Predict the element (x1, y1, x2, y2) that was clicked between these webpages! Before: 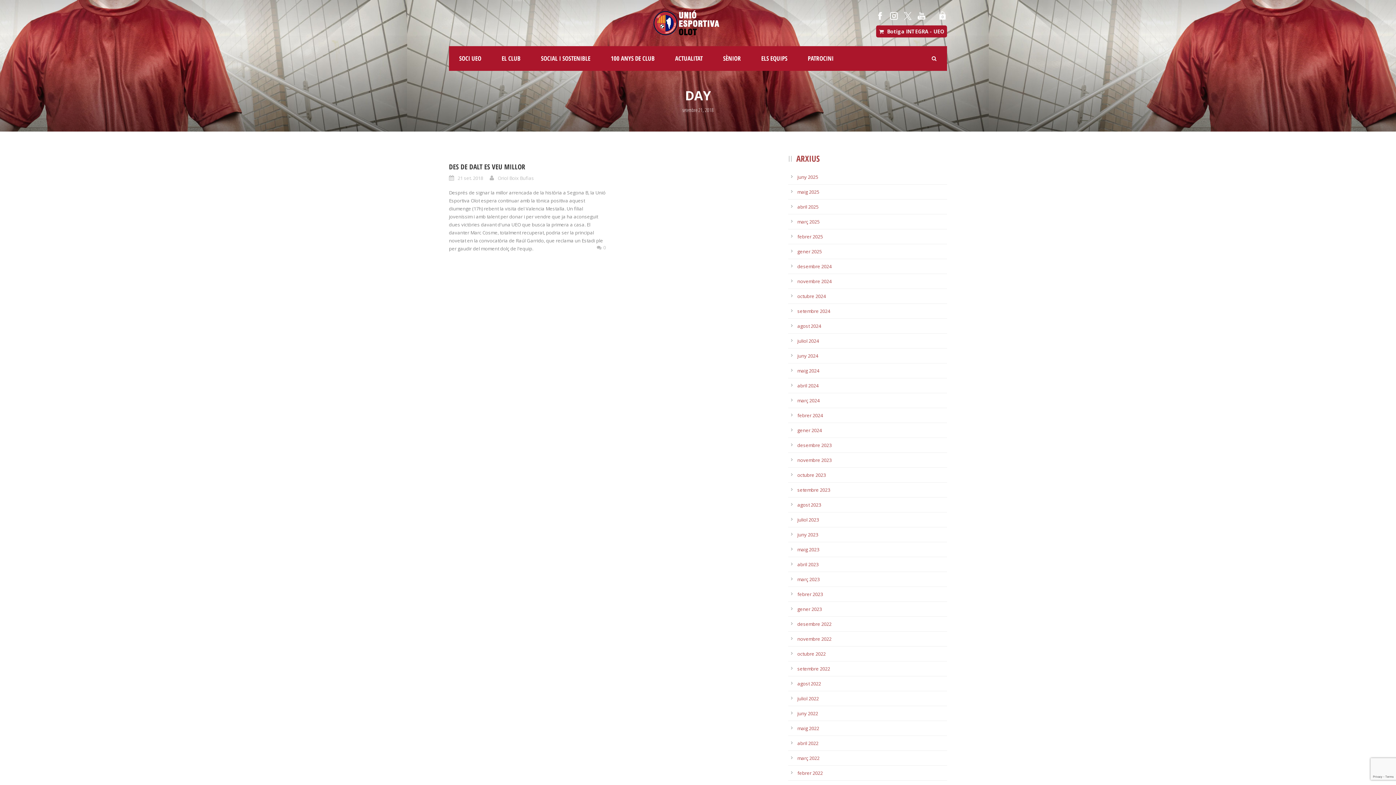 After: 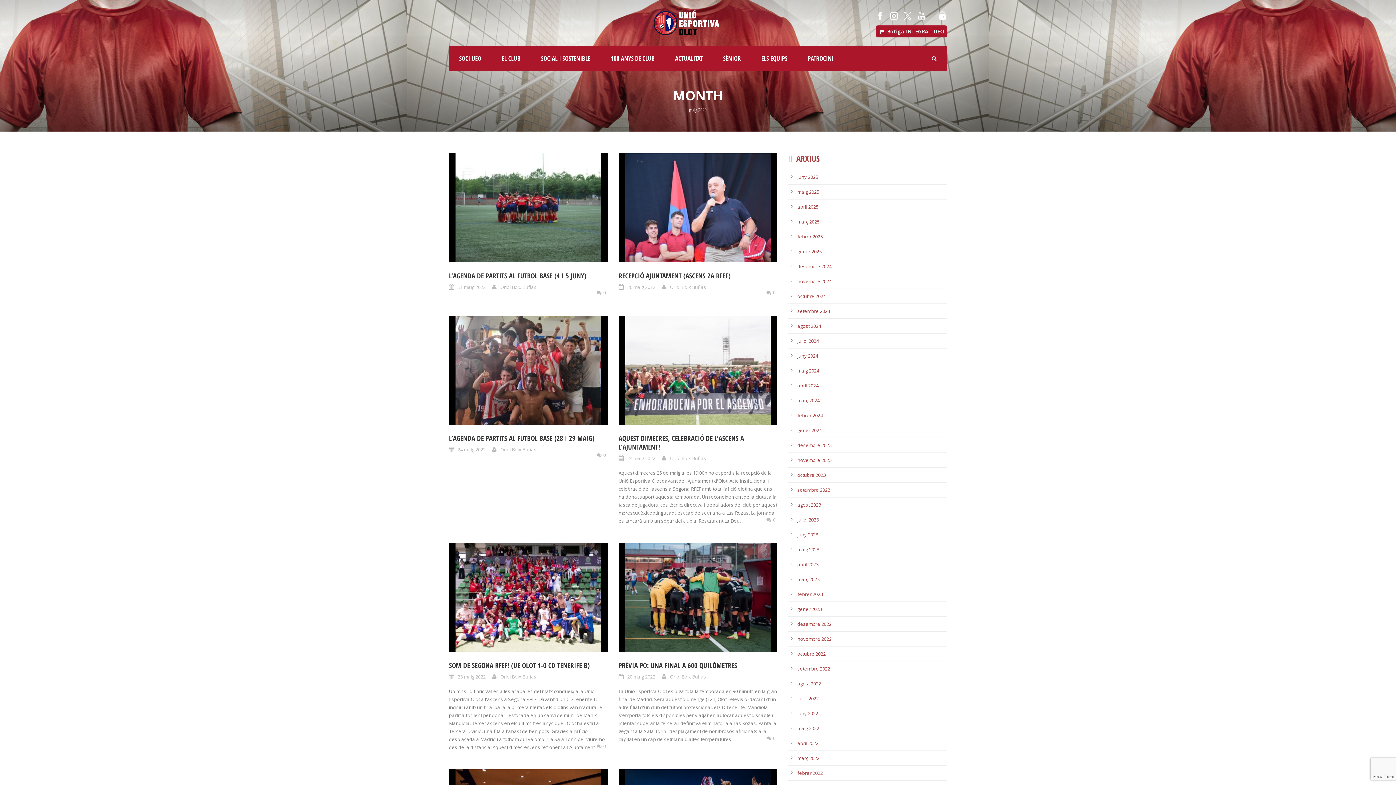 Action: label: maig 2022 bbox: (797, 725, 819, 731)